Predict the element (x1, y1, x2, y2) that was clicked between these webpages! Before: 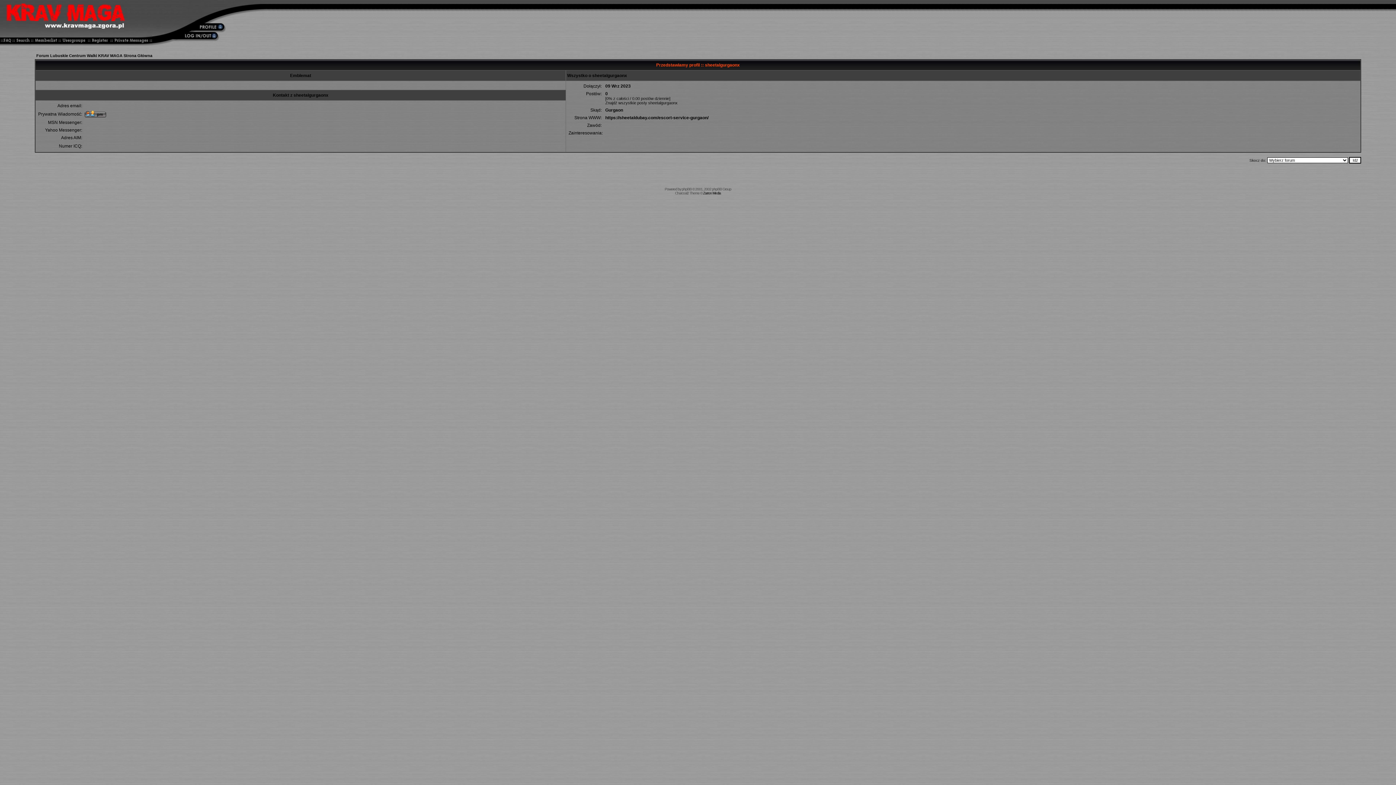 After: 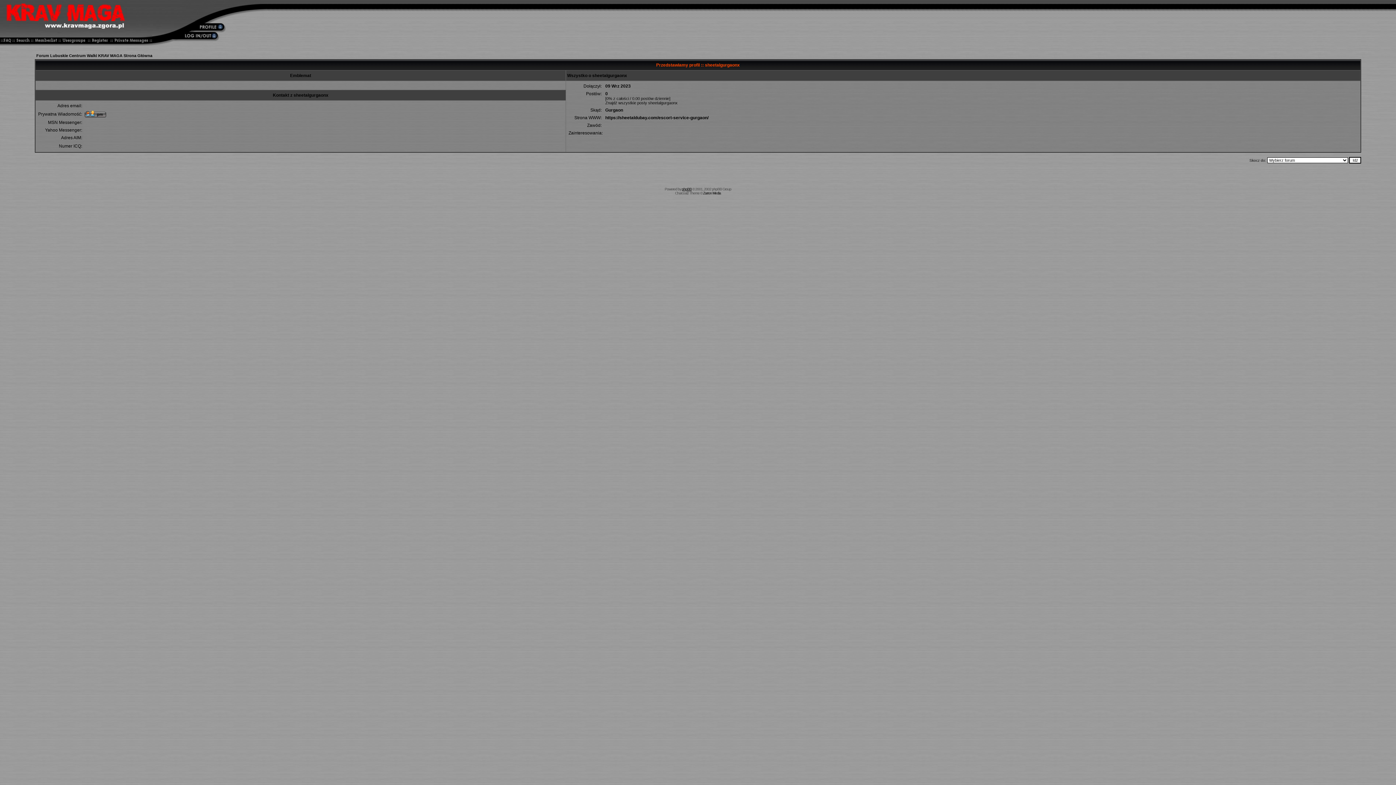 Action: bbox: (682, 187, 691, 191) label: phpBB